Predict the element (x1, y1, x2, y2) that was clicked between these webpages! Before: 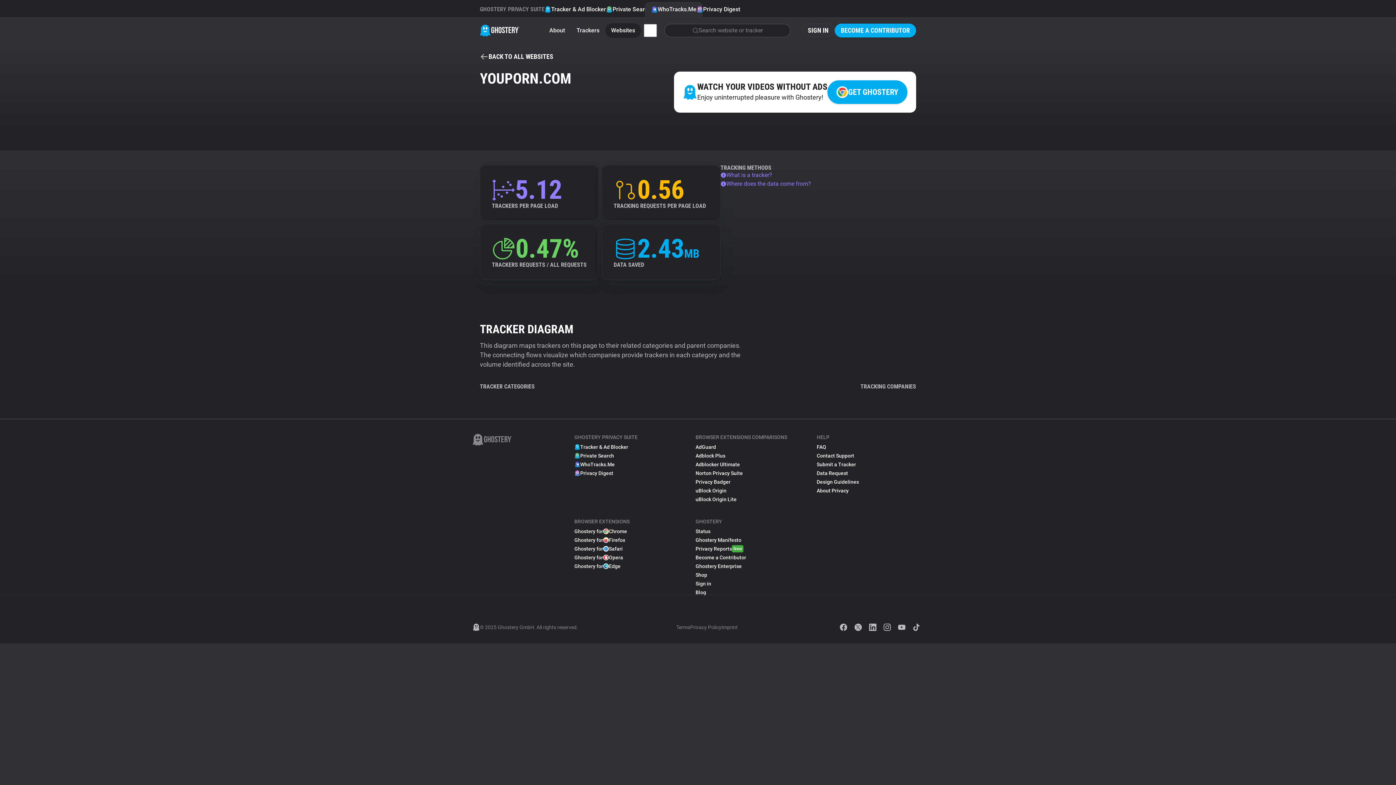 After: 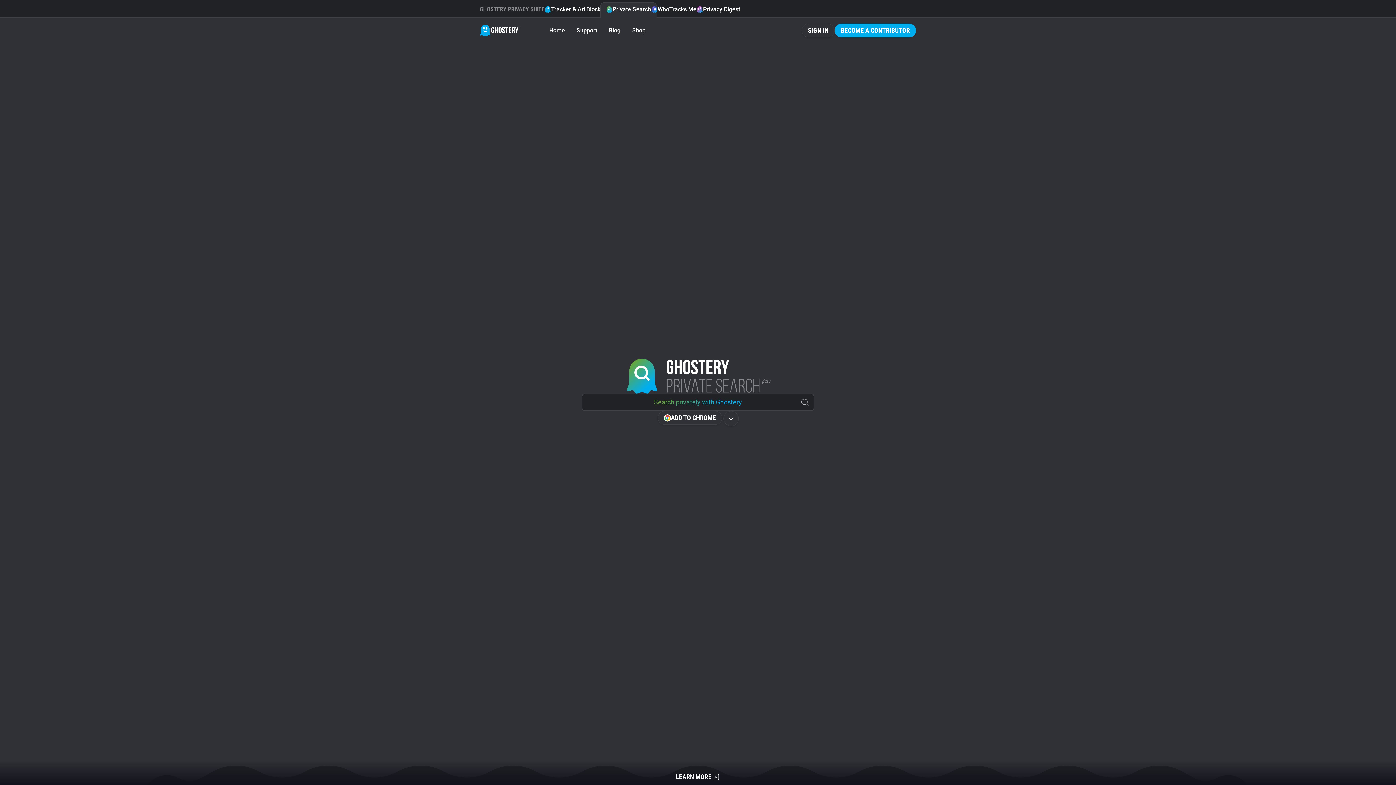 Action: label: Private Search bbox: (574, 451, 614, 460)